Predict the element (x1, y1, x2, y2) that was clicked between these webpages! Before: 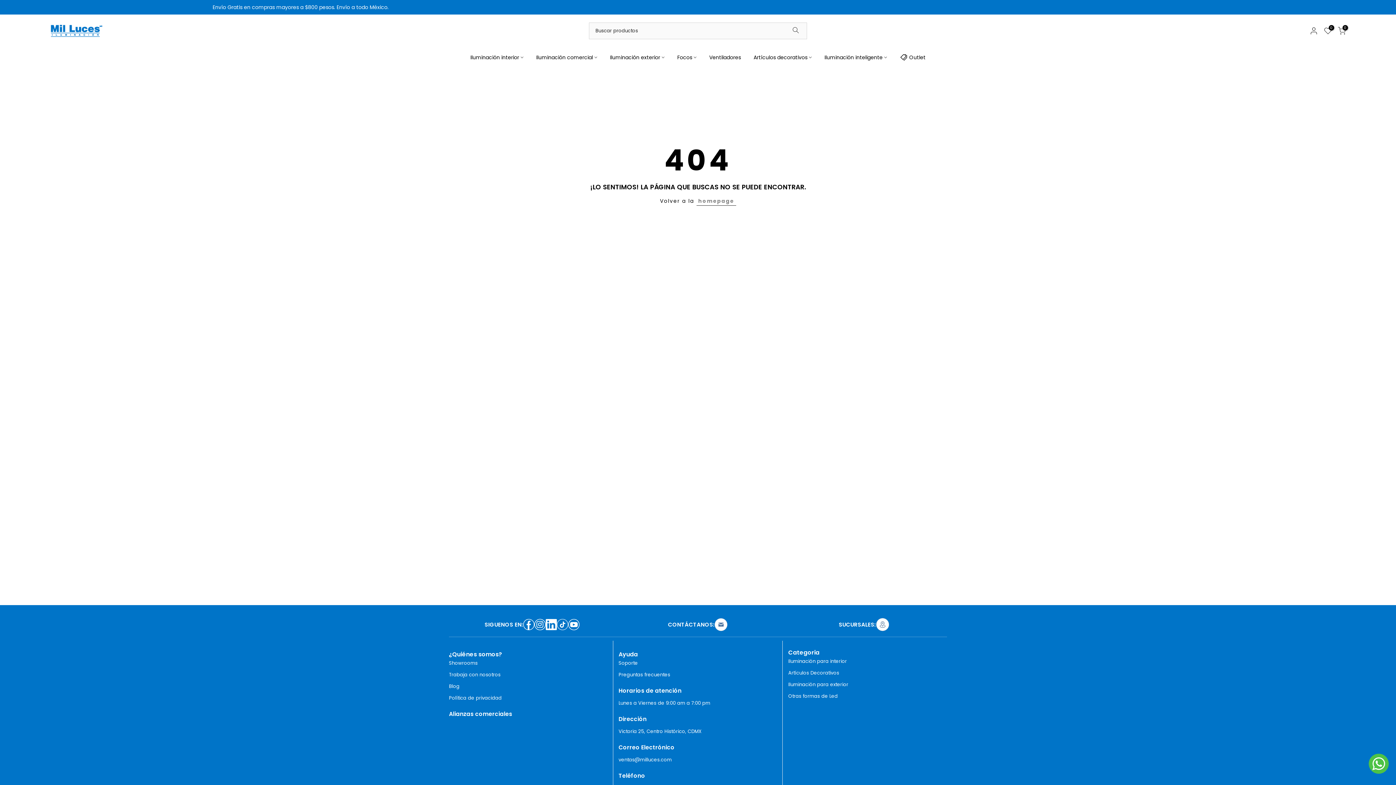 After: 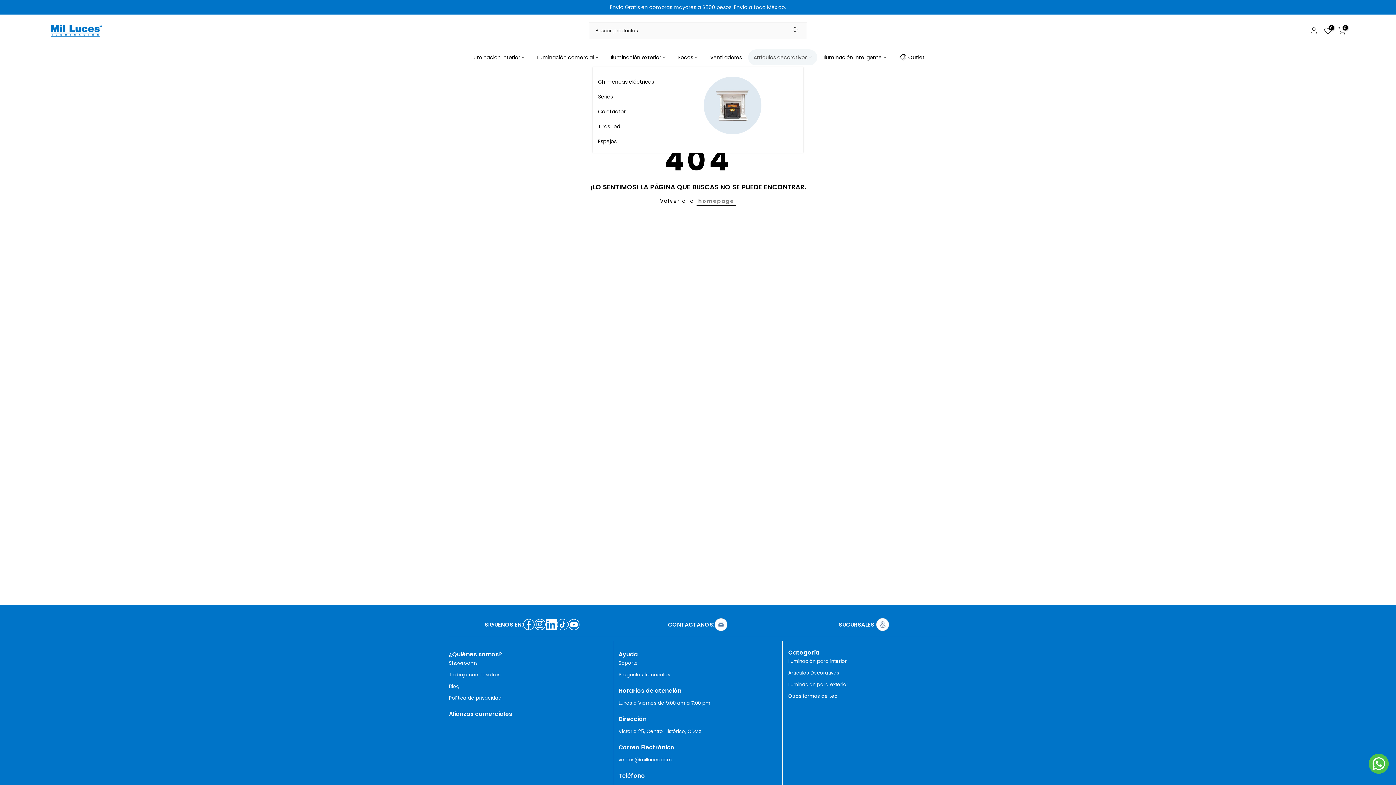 Action: bbox: (747, 52, 818, 61) label: Artículos decorativos